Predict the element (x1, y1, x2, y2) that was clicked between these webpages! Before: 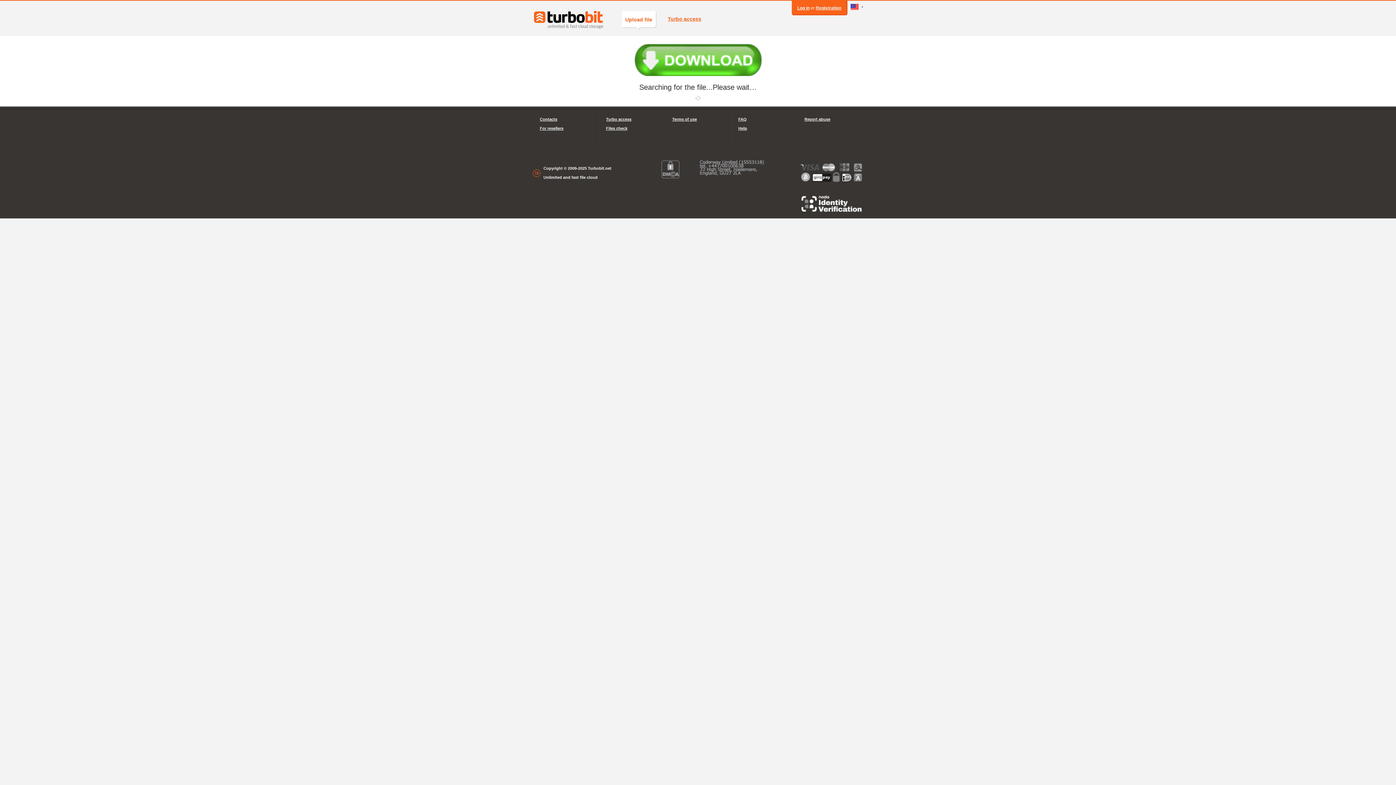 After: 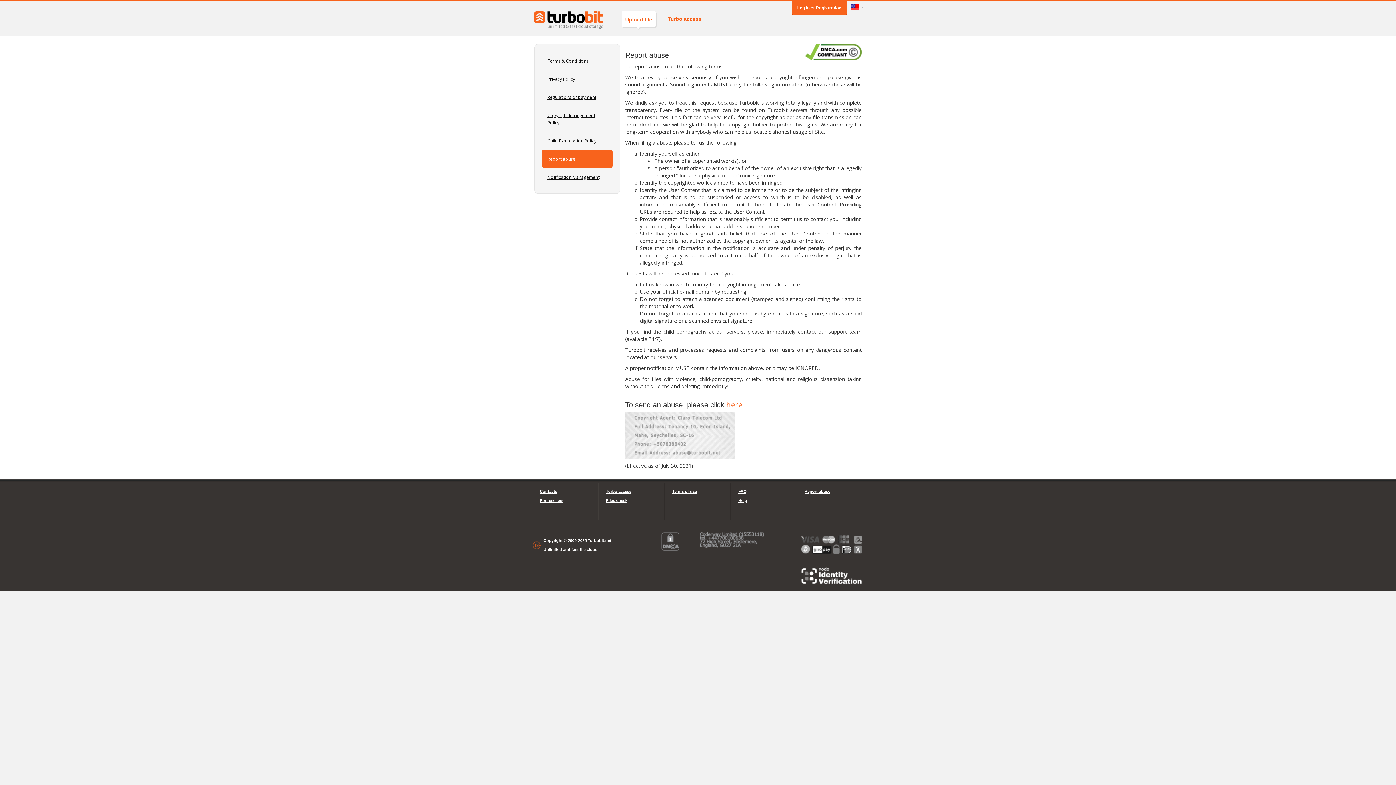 Action: label: Report abuse bbox: (804, 114, 856, 124)